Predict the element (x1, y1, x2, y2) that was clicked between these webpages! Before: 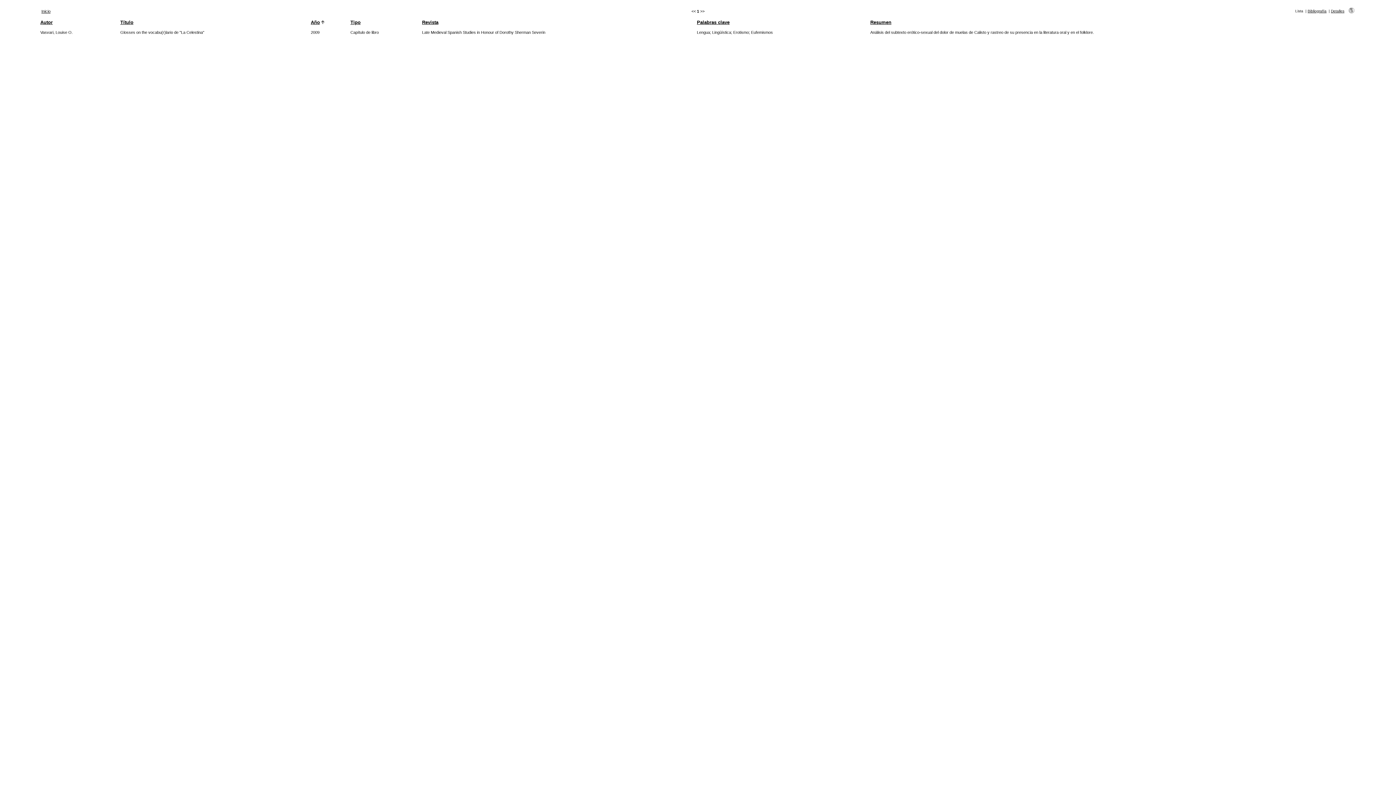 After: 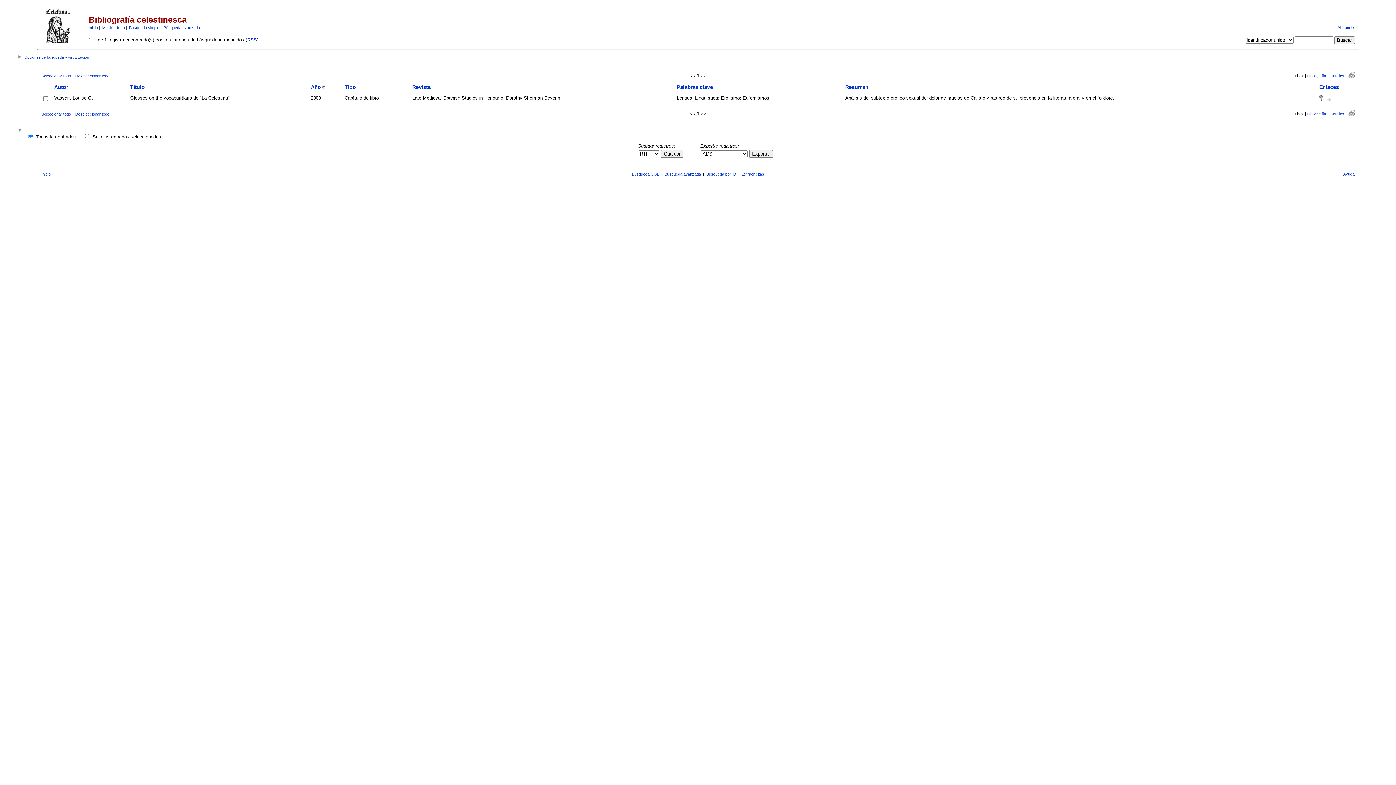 Action: bbox: (1349, 9, 1354, 14)